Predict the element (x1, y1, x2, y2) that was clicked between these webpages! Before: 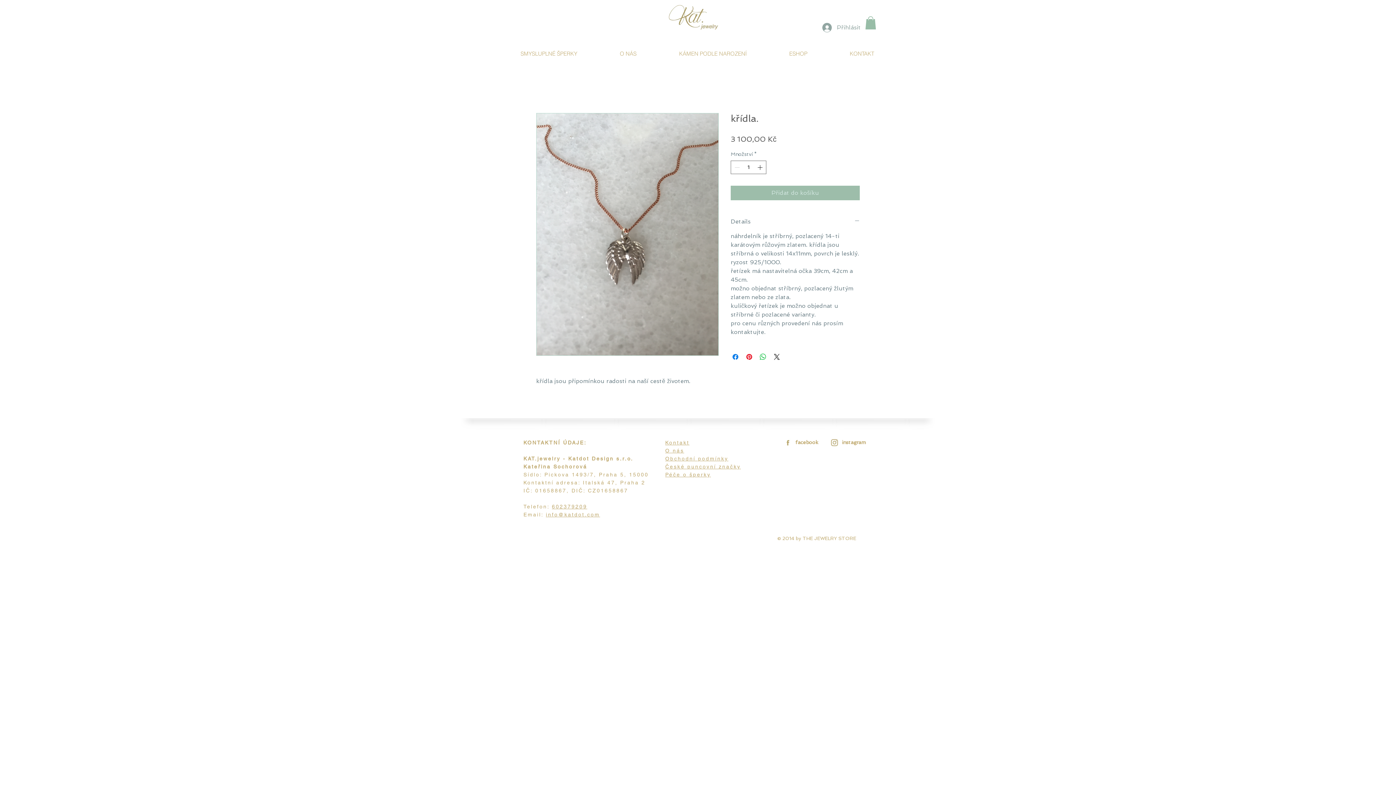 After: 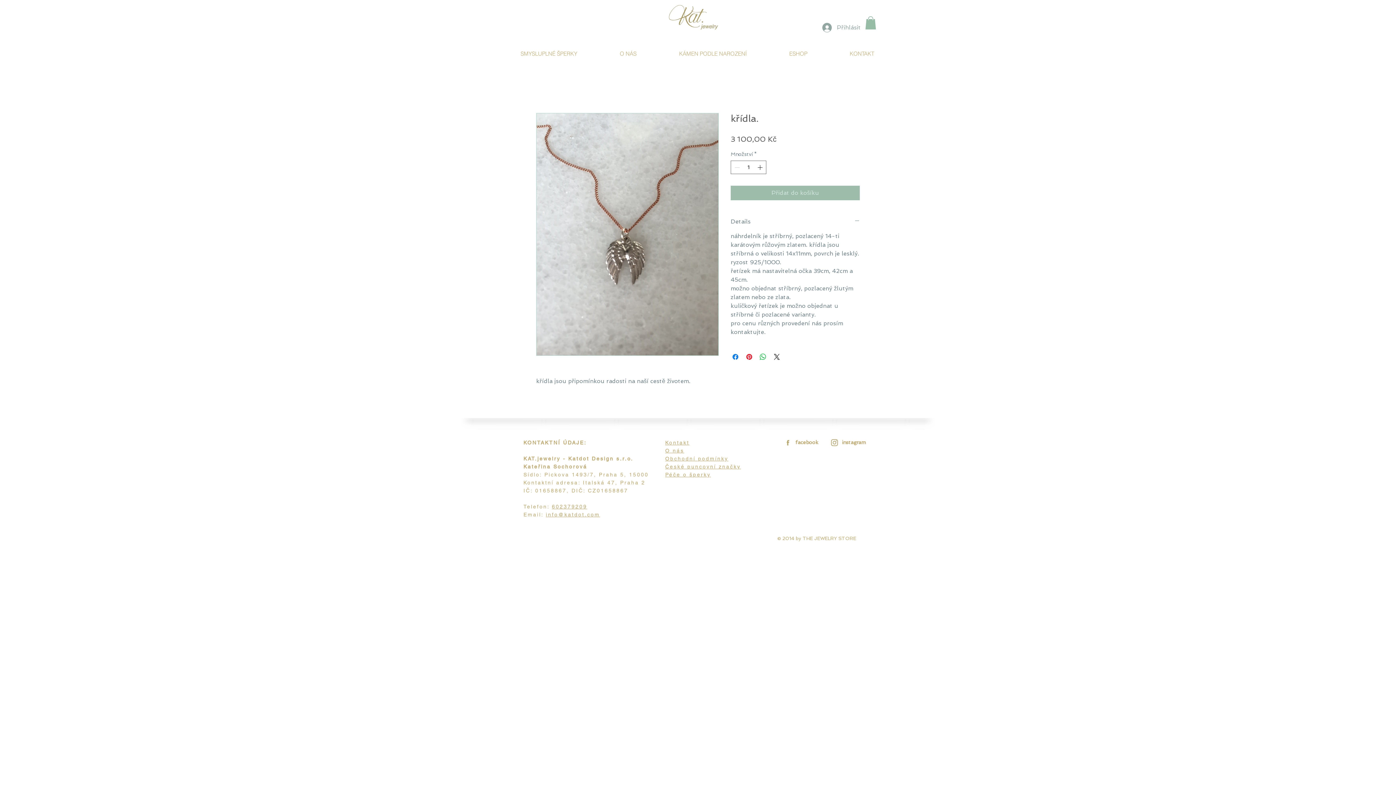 Action: bbox: (829, 439, 839, 447)